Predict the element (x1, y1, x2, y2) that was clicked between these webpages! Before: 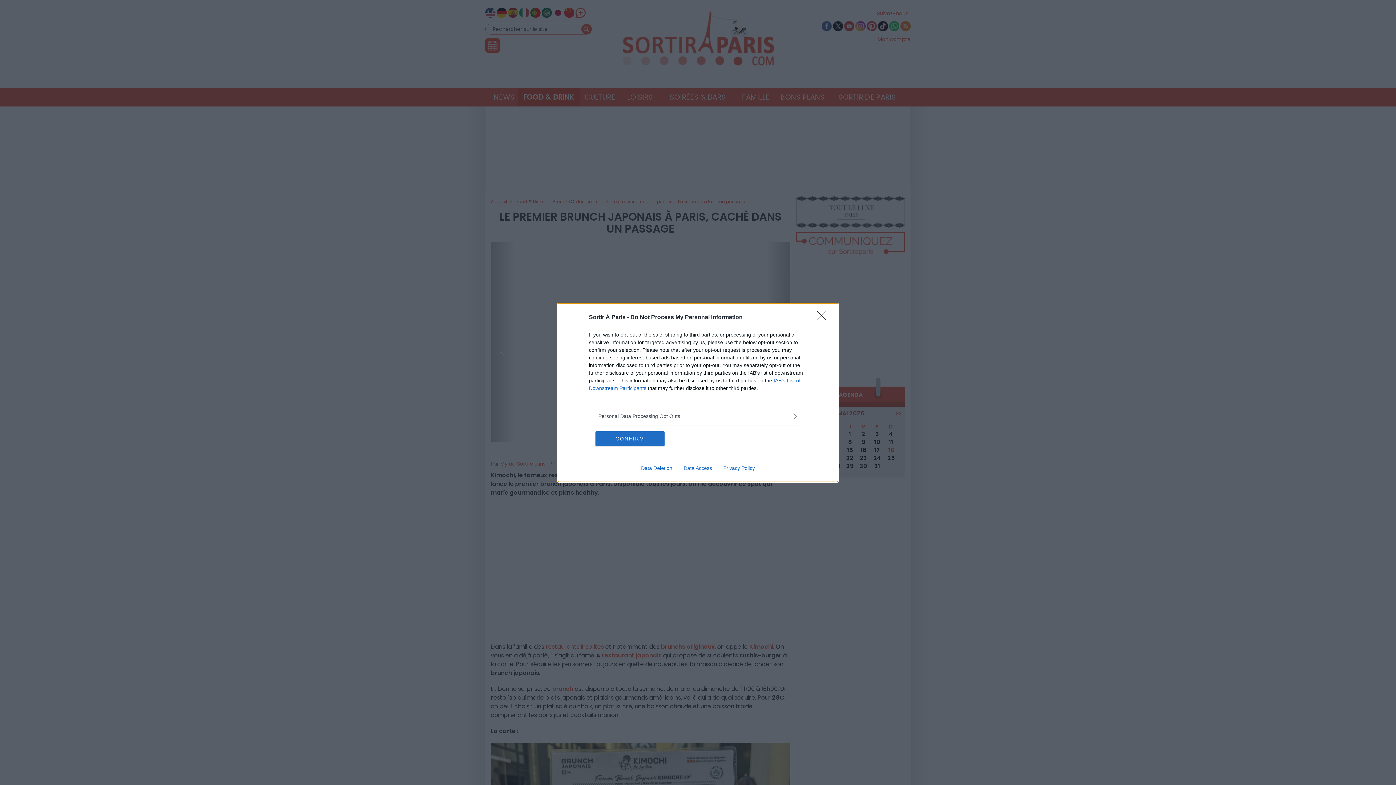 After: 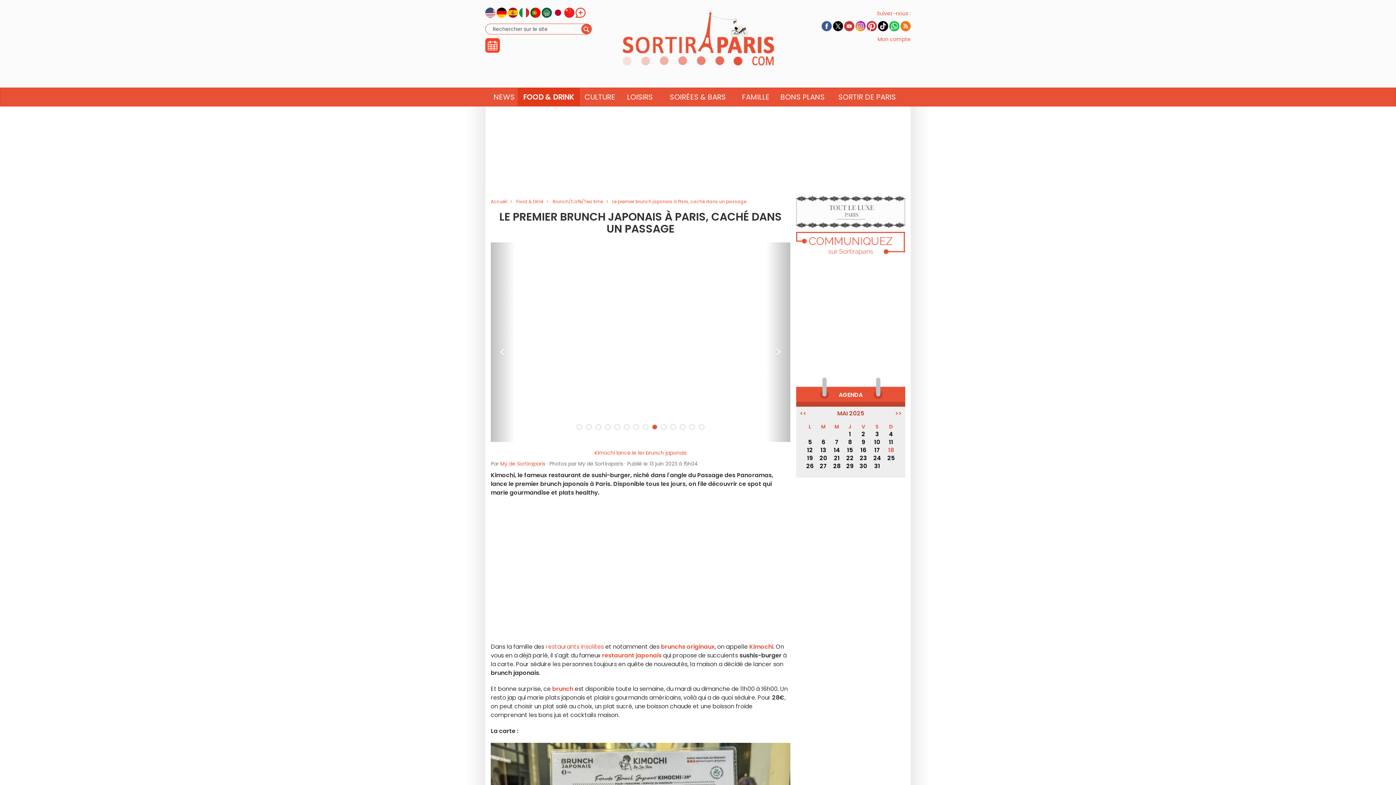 Action: label: Close bbox: (817, 310, 830, 324)